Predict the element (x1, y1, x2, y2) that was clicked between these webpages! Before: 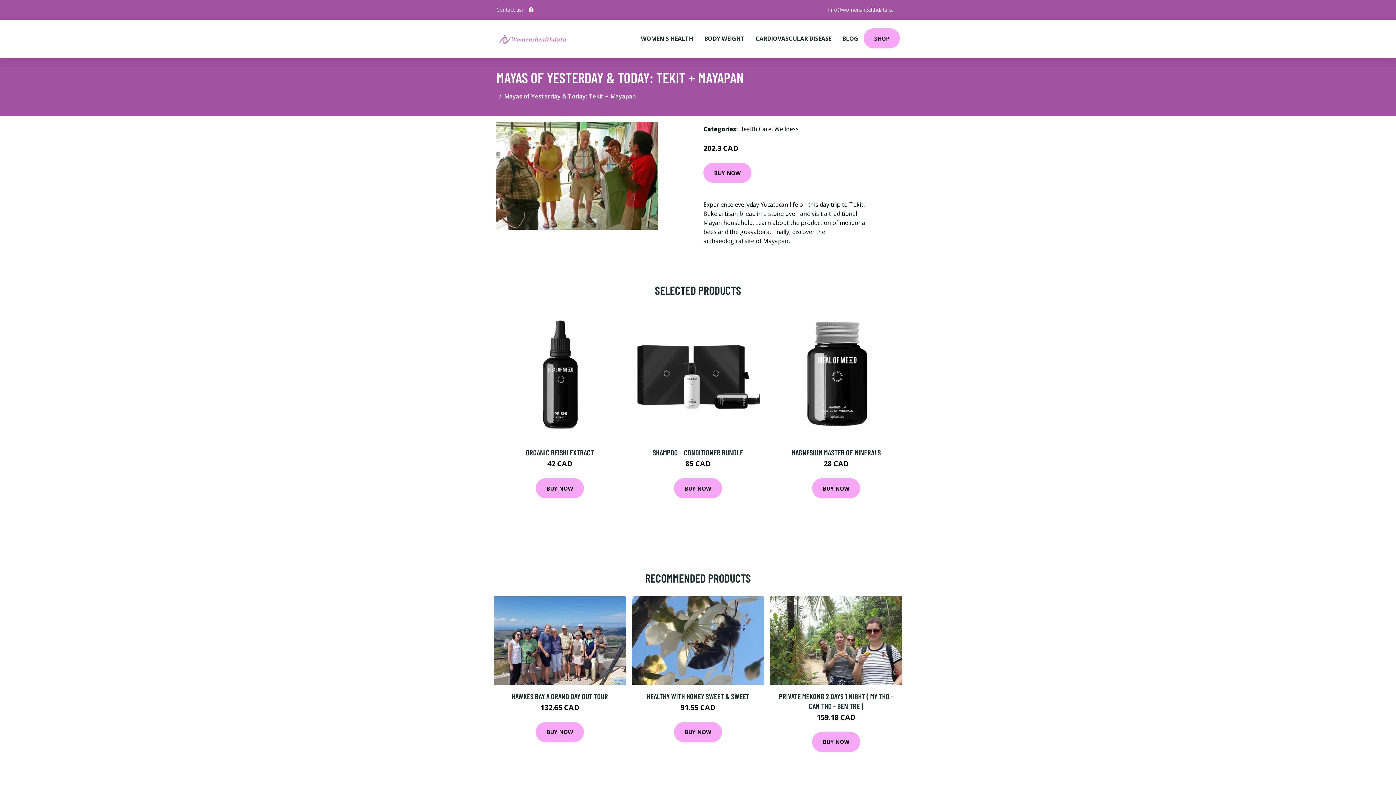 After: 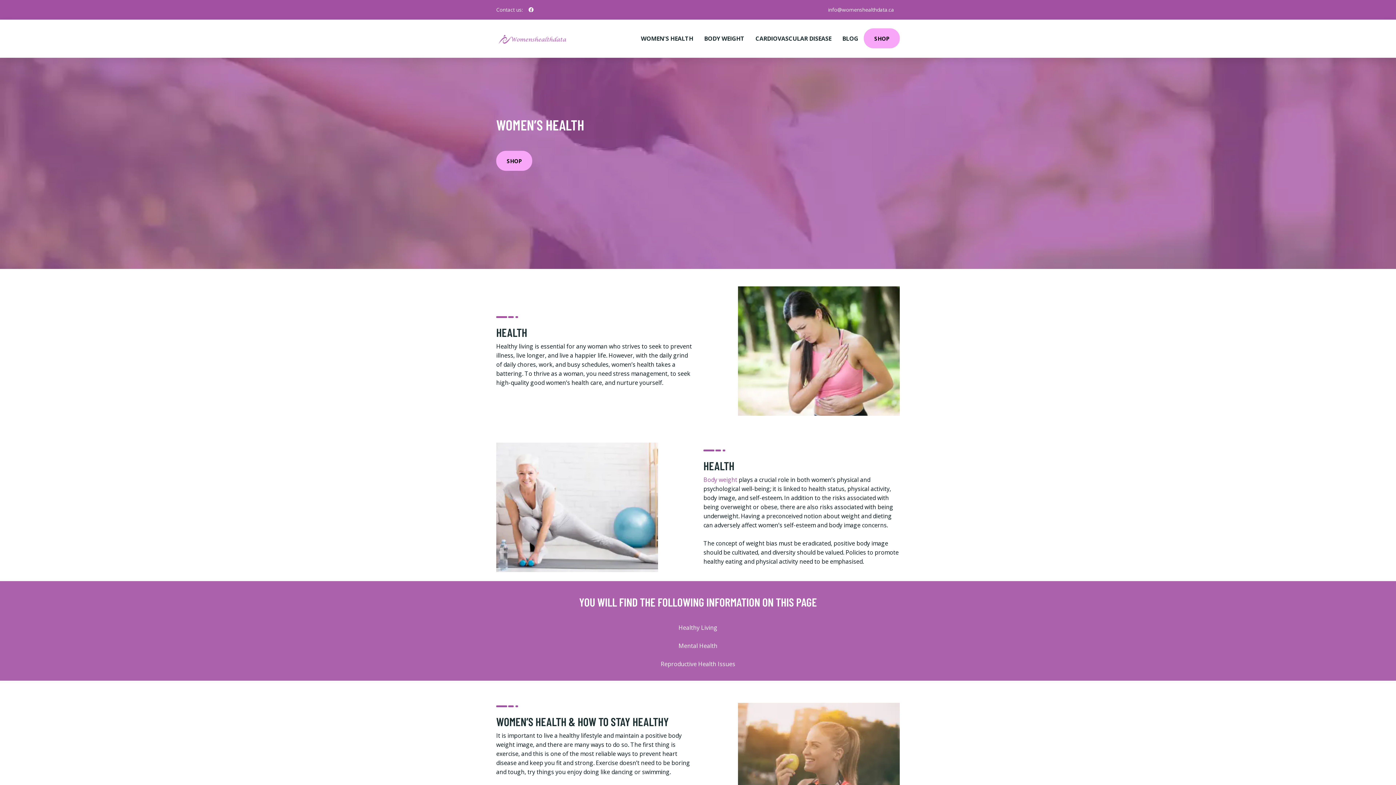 Action: bbox: (624, 19, 635, 48)